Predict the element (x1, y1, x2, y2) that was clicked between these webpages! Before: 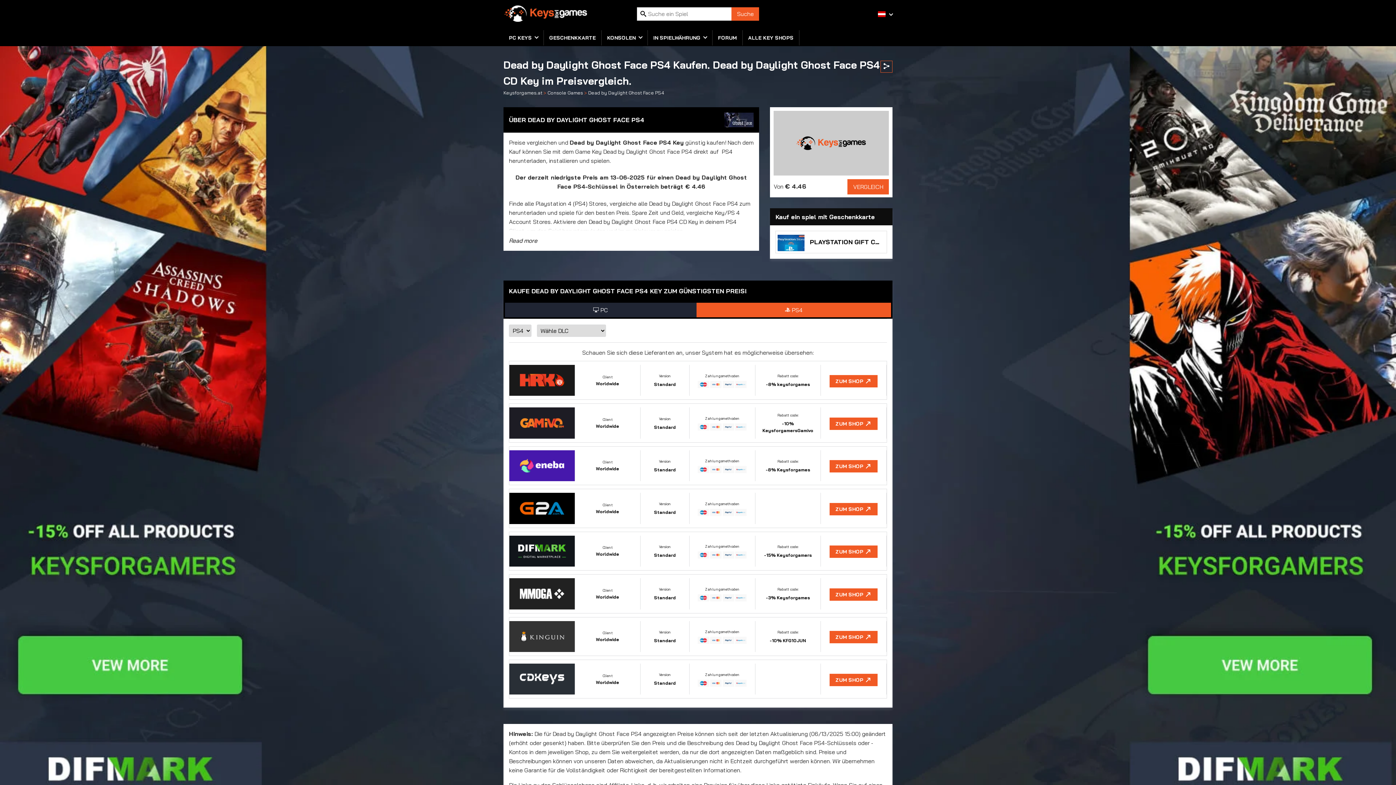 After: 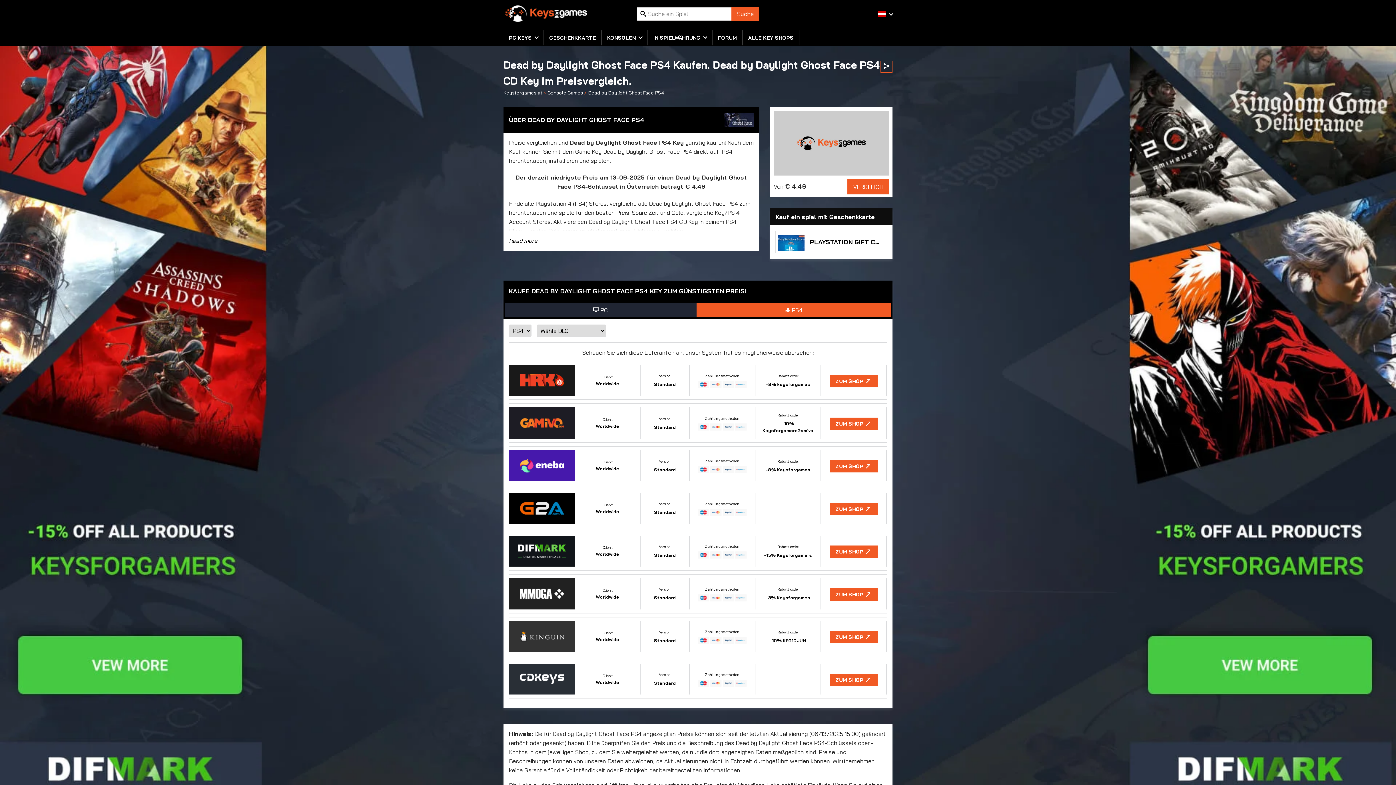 Action: label: background link left bbox: (0, 50, 498, 785)